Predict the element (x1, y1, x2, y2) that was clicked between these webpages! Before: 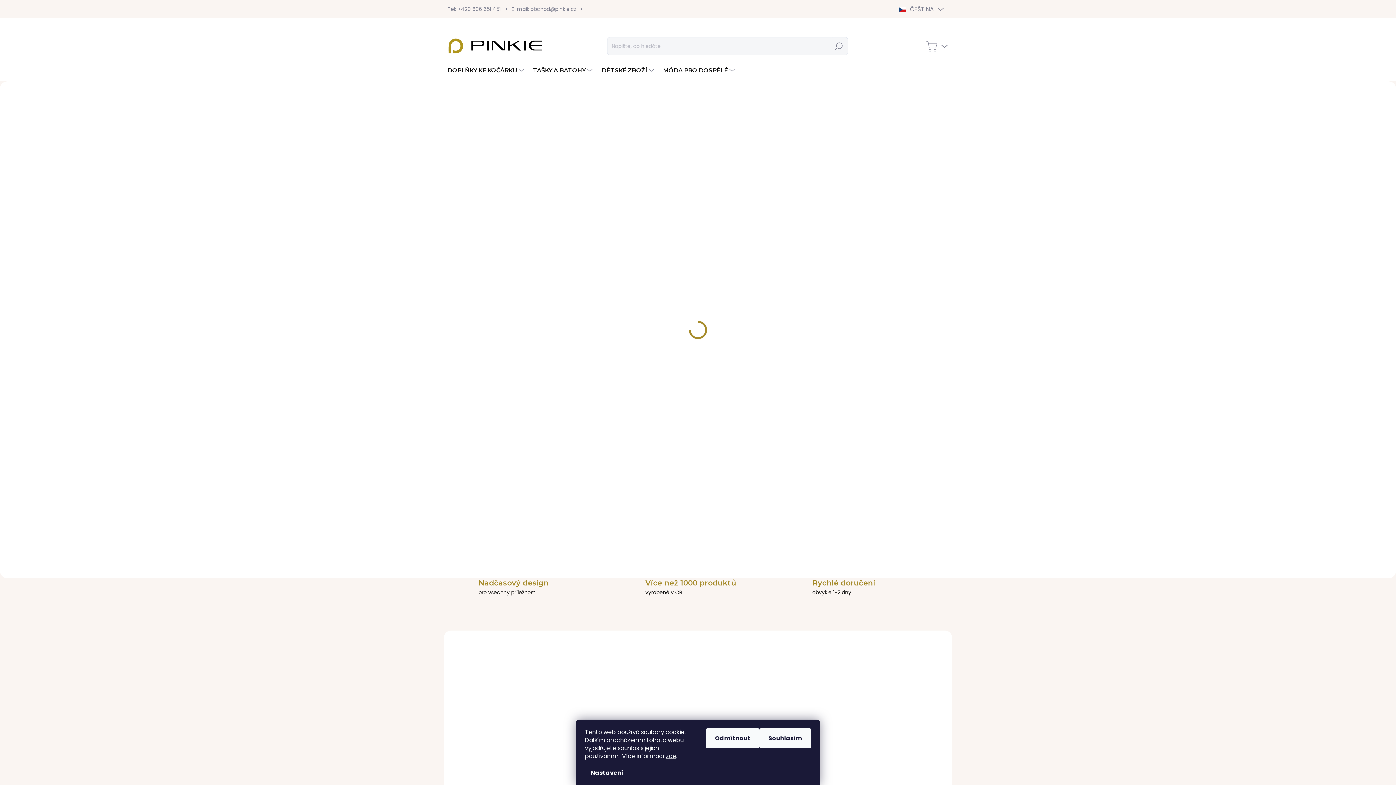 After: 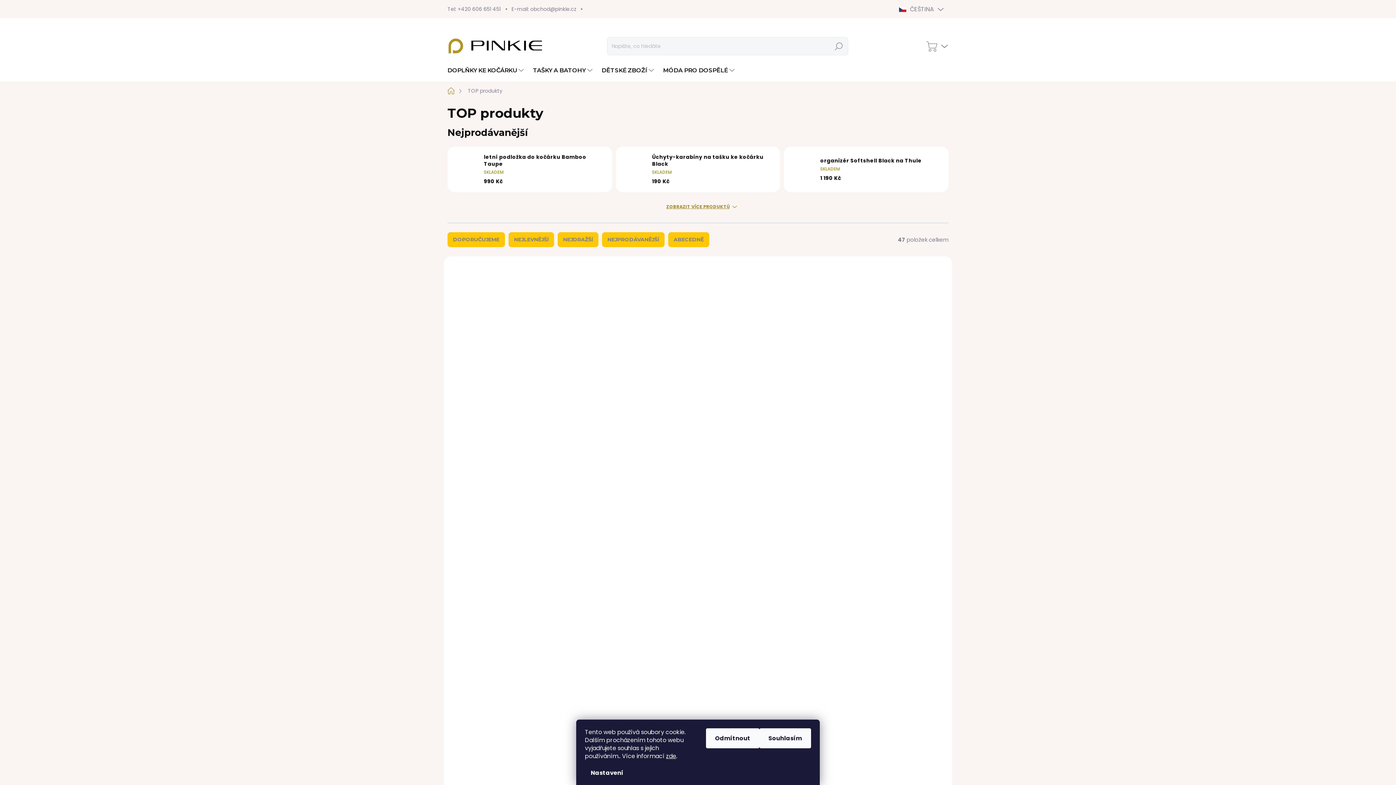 Action: label: TOP
produkty
Prohlédnout bbox: (447, 392, 612, 481)